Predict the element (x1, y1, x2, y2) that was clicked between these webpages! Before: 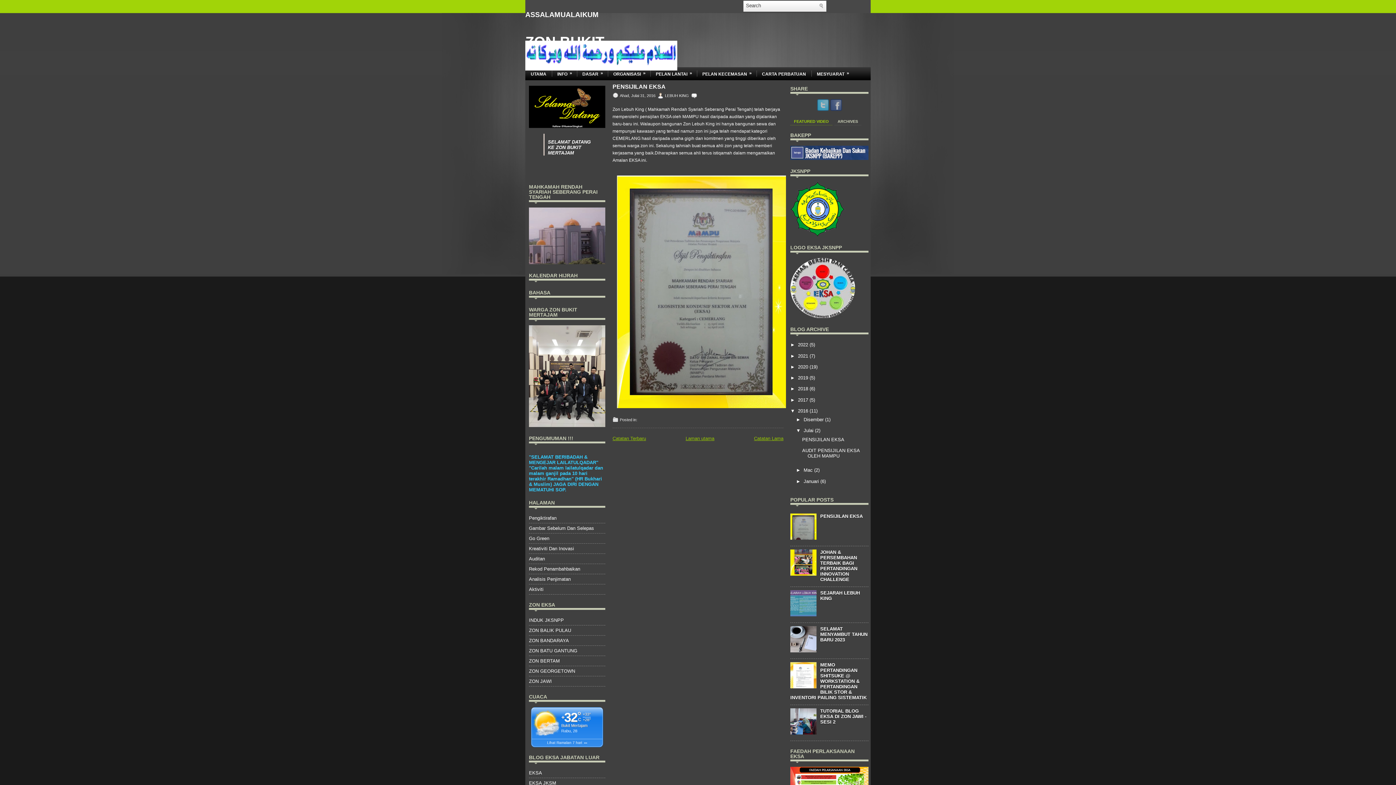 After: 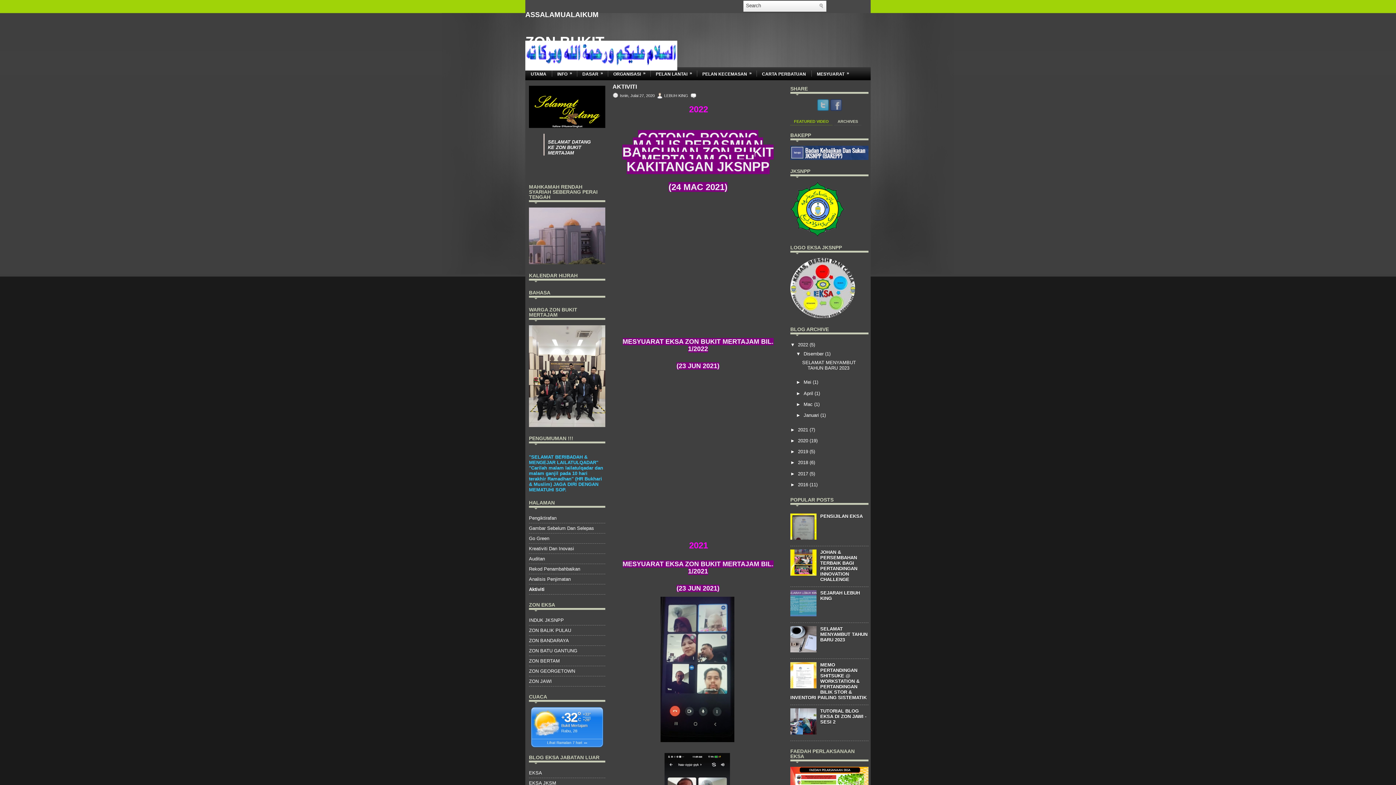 Action: label: Aktiviti bbox: (529, 587, 543, 592)